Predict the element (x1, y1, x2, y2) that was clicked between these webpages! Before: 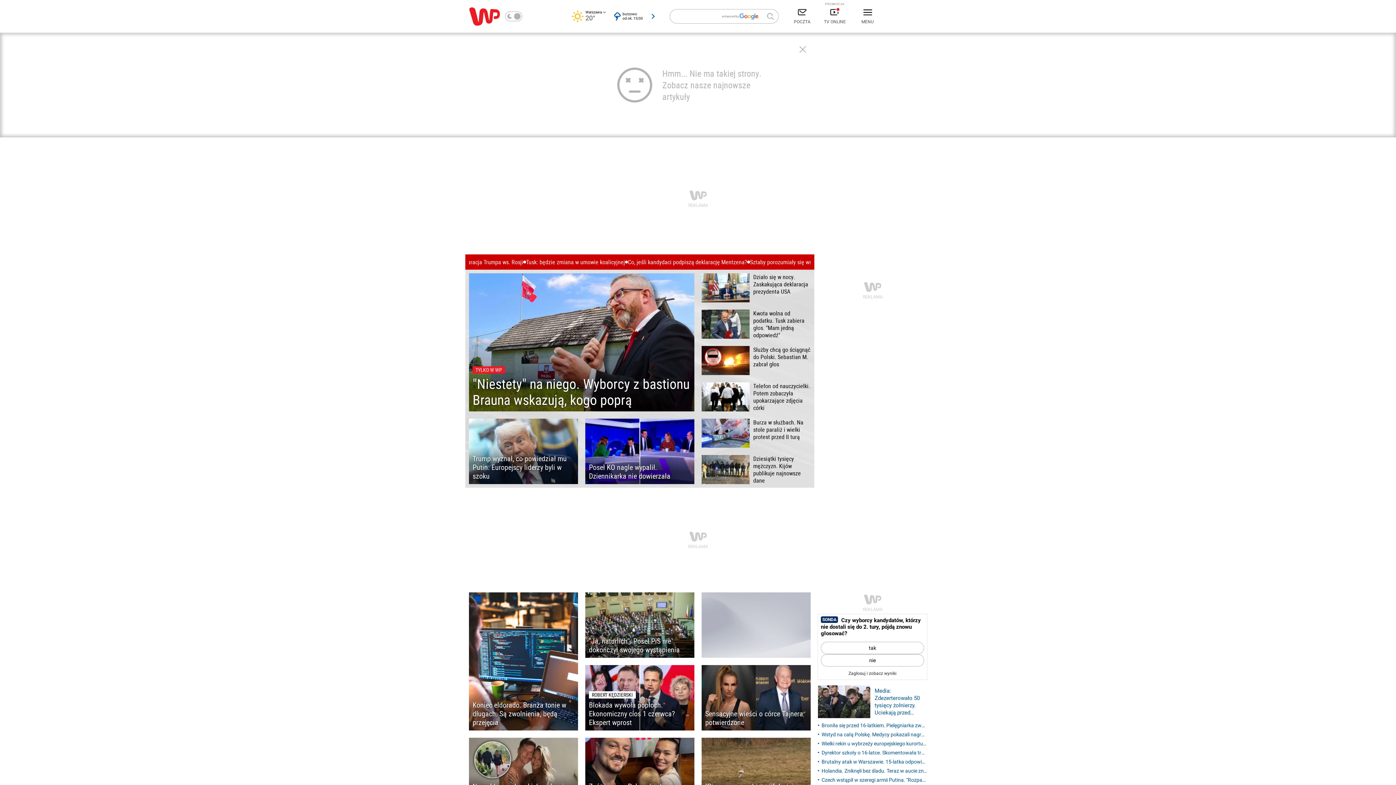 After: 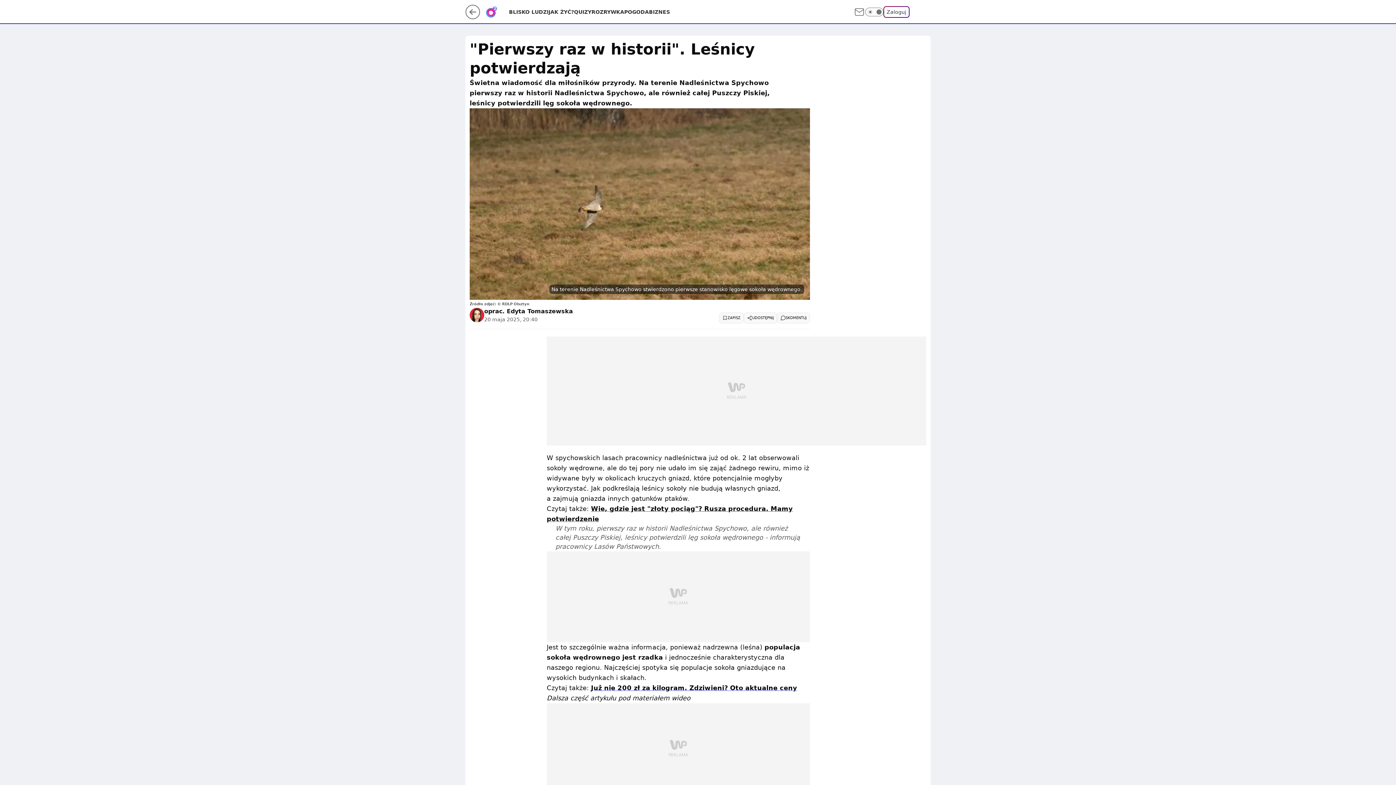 Action: label: "Pierwszy raz w historii". Leśnicy potwierdzają bbox: (701, 738, 810, 803)